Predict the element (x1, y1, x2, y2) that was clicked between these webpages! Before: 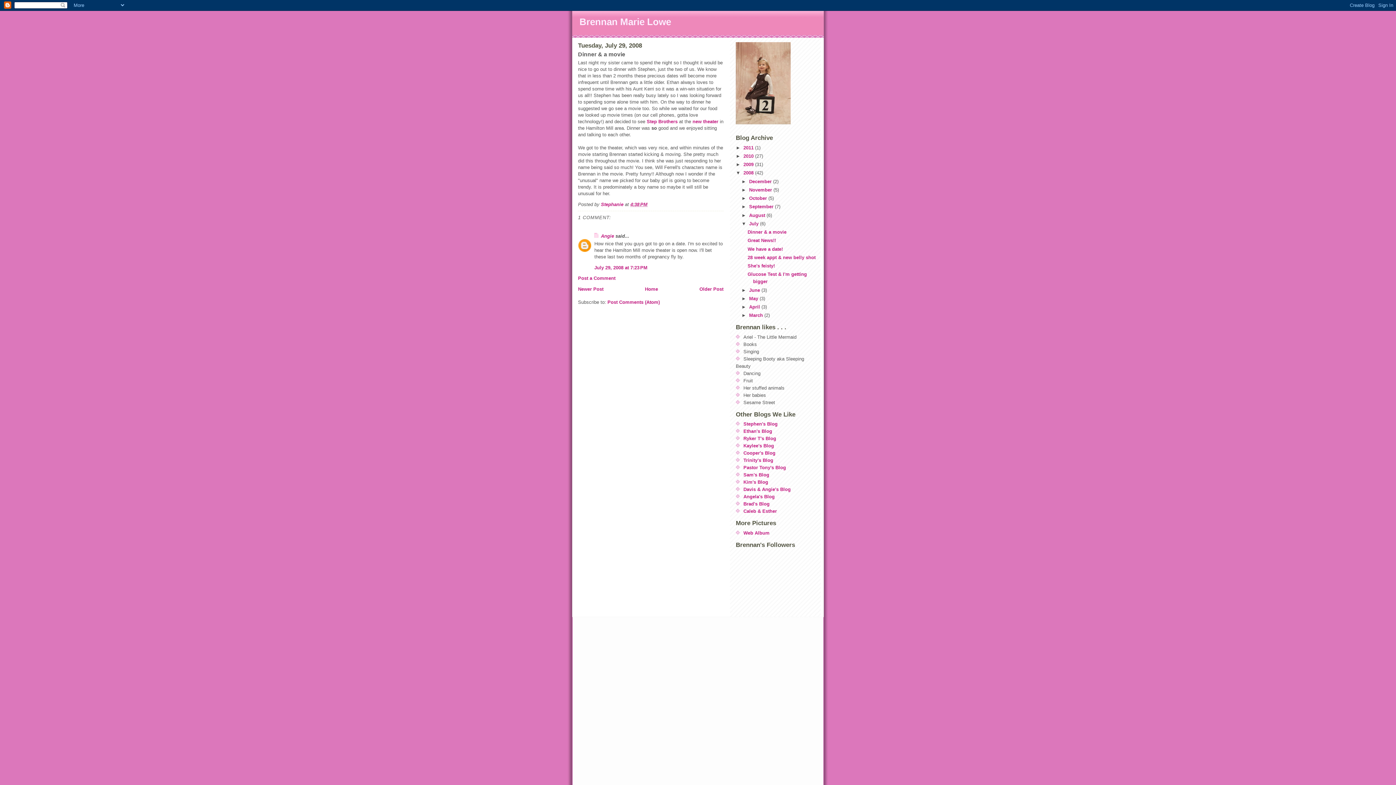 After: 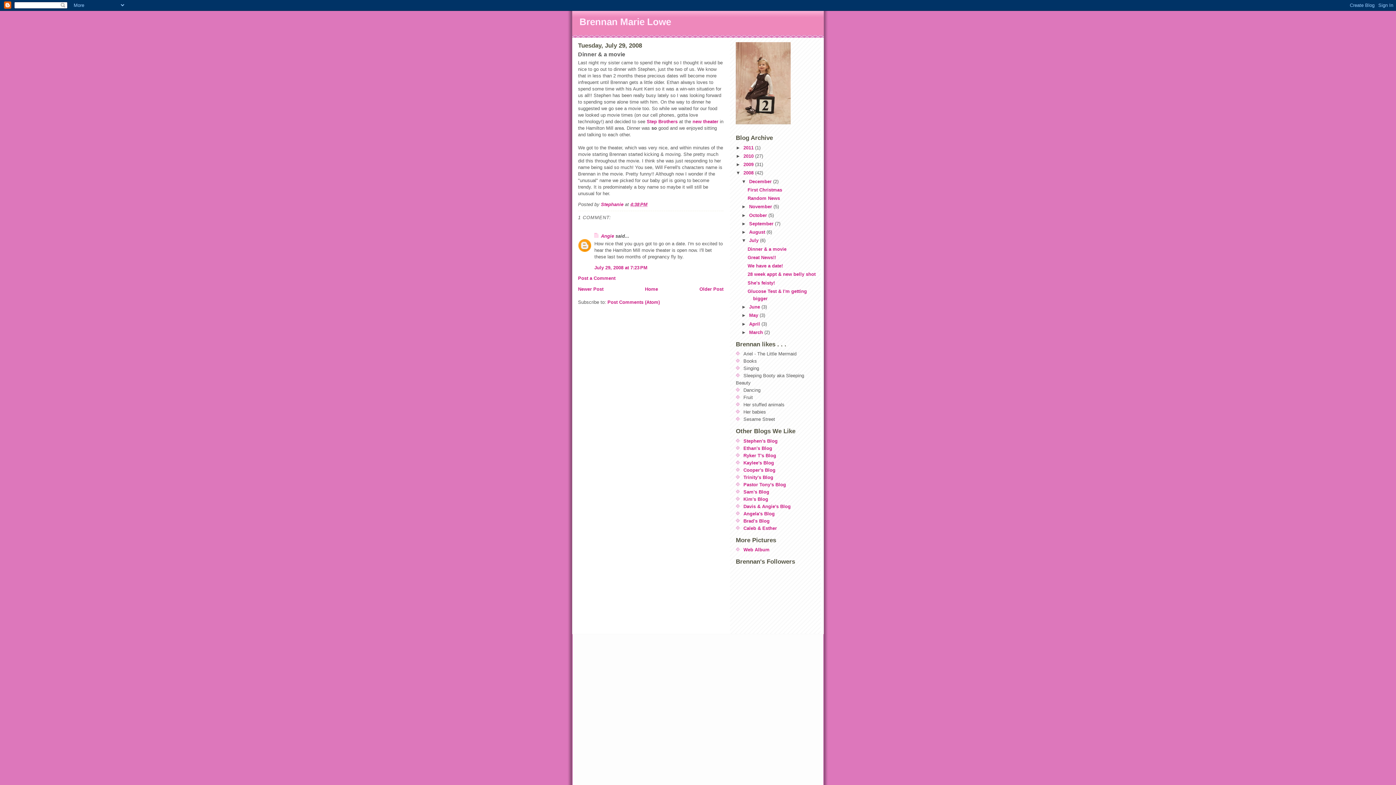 Action: label: ►   bbox: (741, 178, 749, 184)